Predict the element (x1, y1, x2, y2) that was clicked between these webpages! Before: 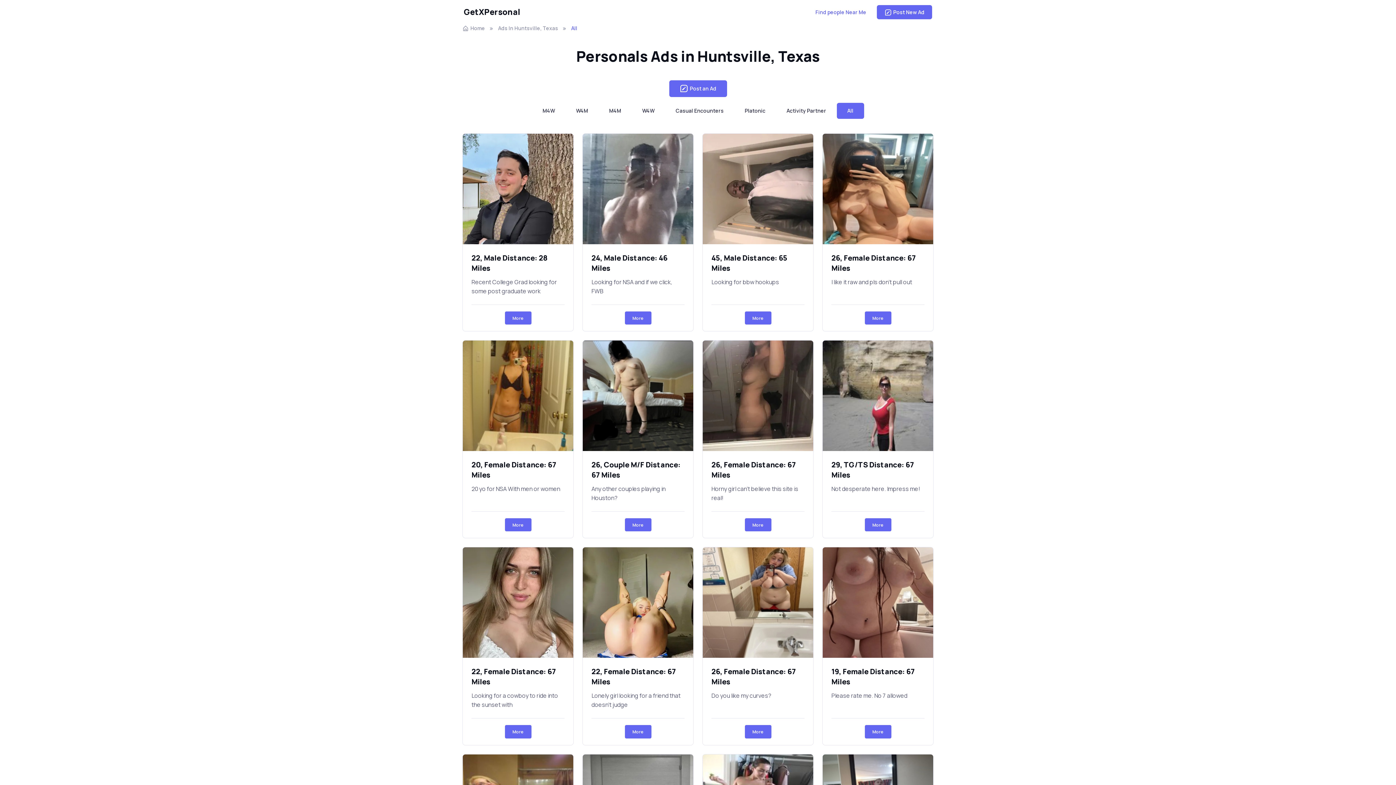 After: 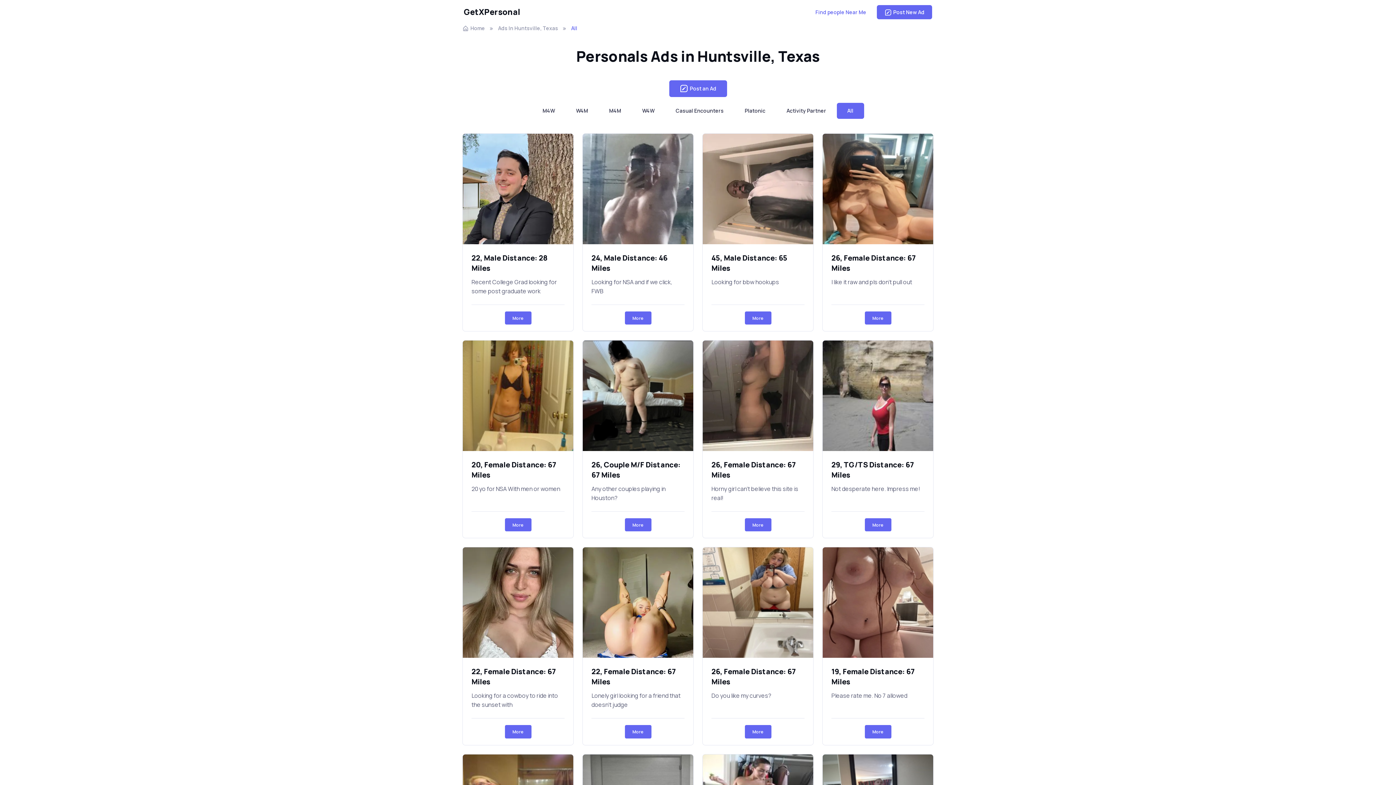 Action: bbox: (836, 102, 864, 118) label: All